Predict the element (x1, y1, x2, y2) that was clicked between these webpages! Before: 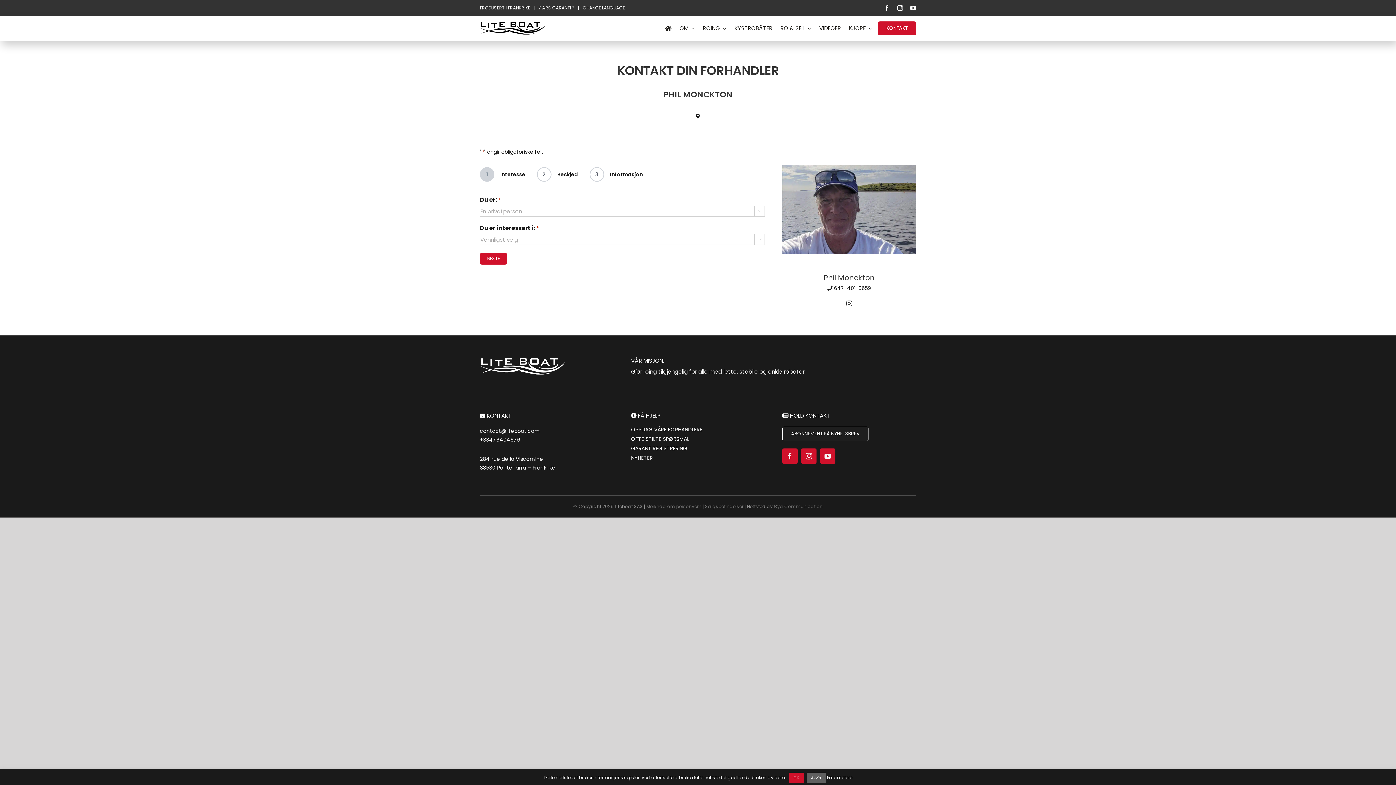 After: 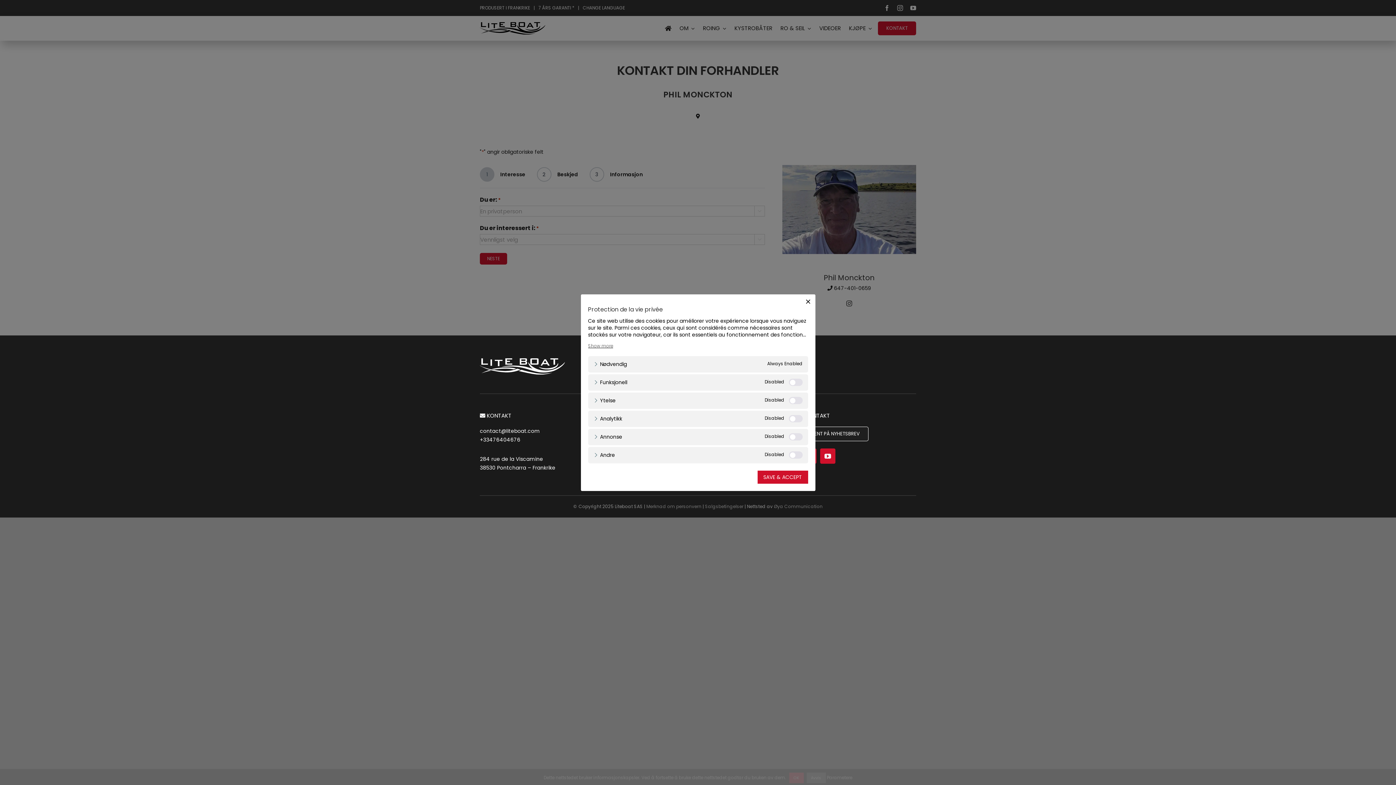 Action: label: Parametere bbox: (827, 774, 852, 781)